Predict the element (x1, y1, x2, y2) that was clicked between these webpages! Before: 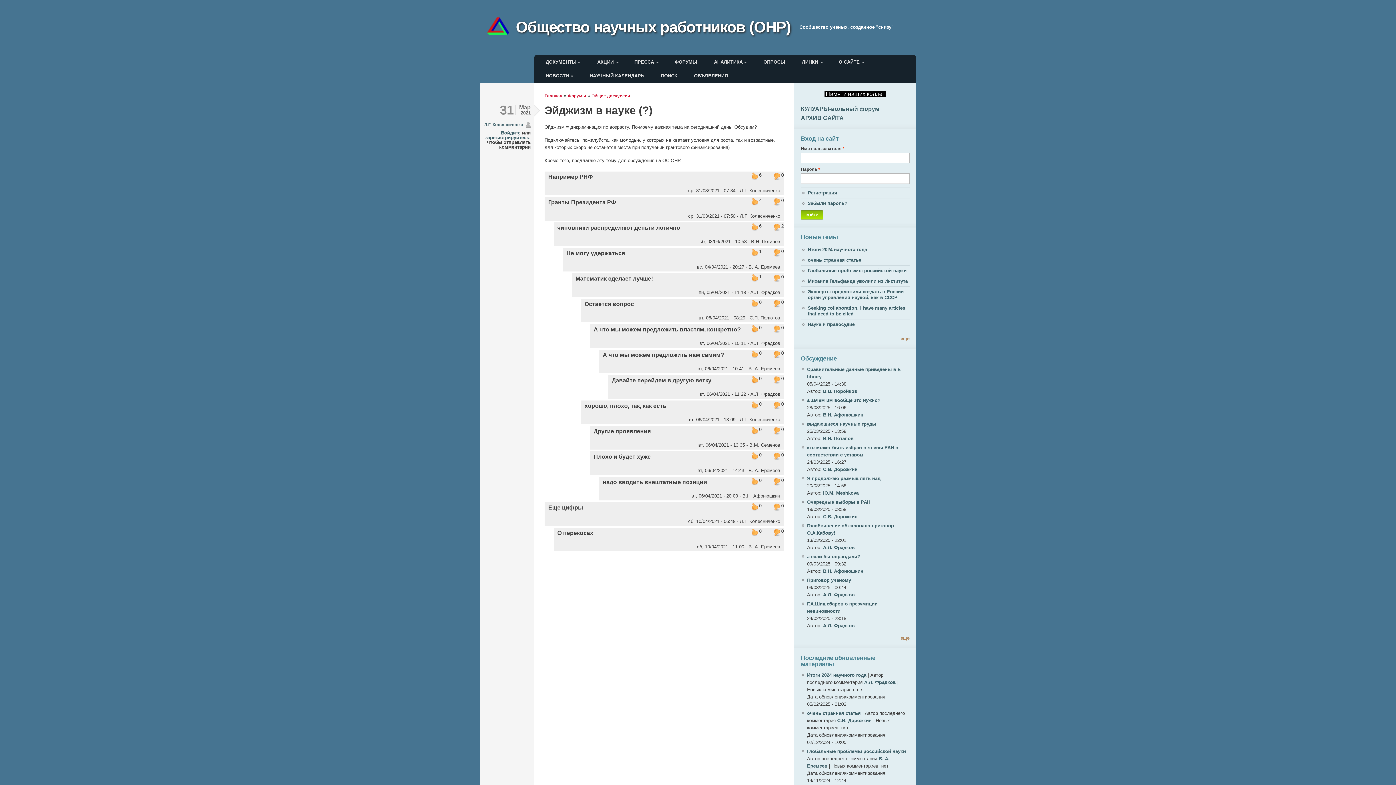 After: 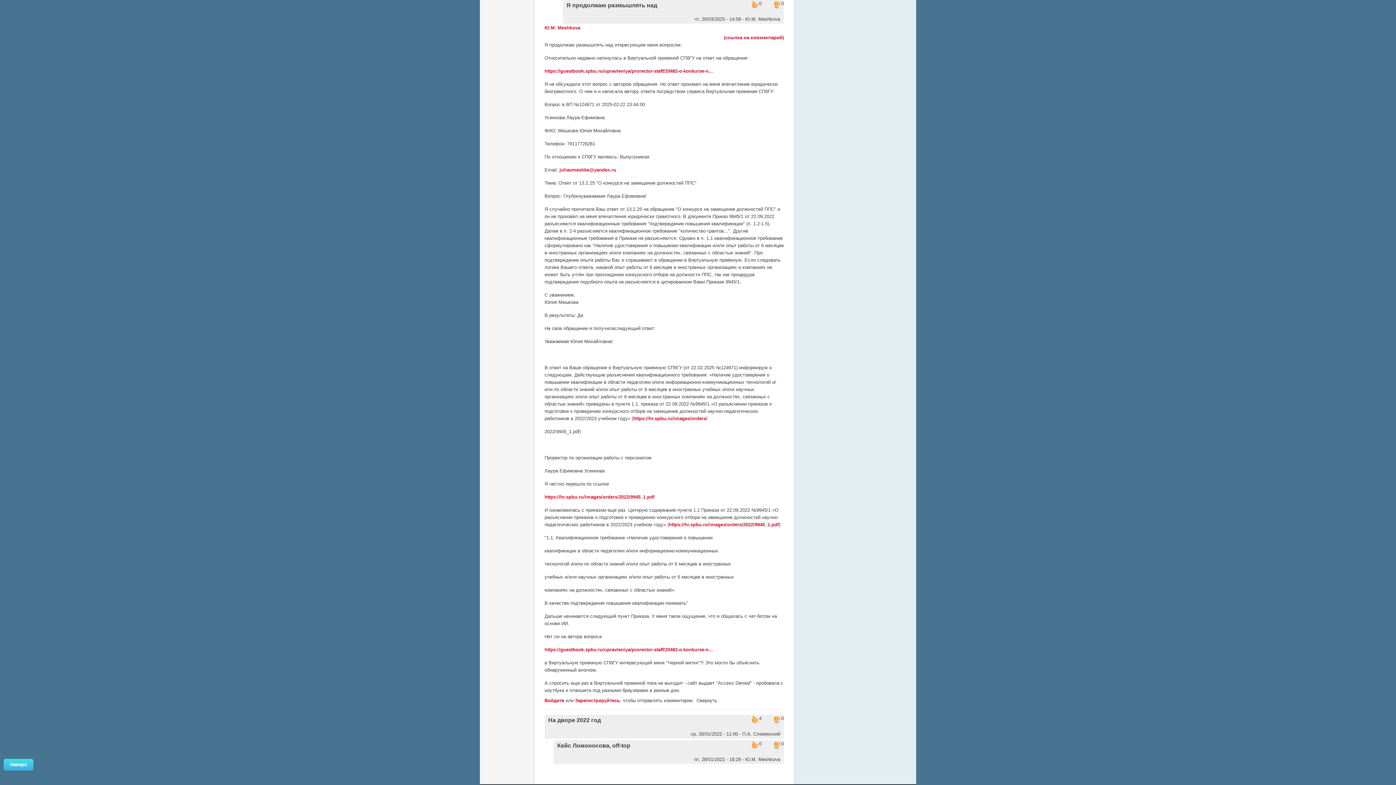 Action: bbox: (807, 476, 880, 481) label: Я продолжаю размышлять над